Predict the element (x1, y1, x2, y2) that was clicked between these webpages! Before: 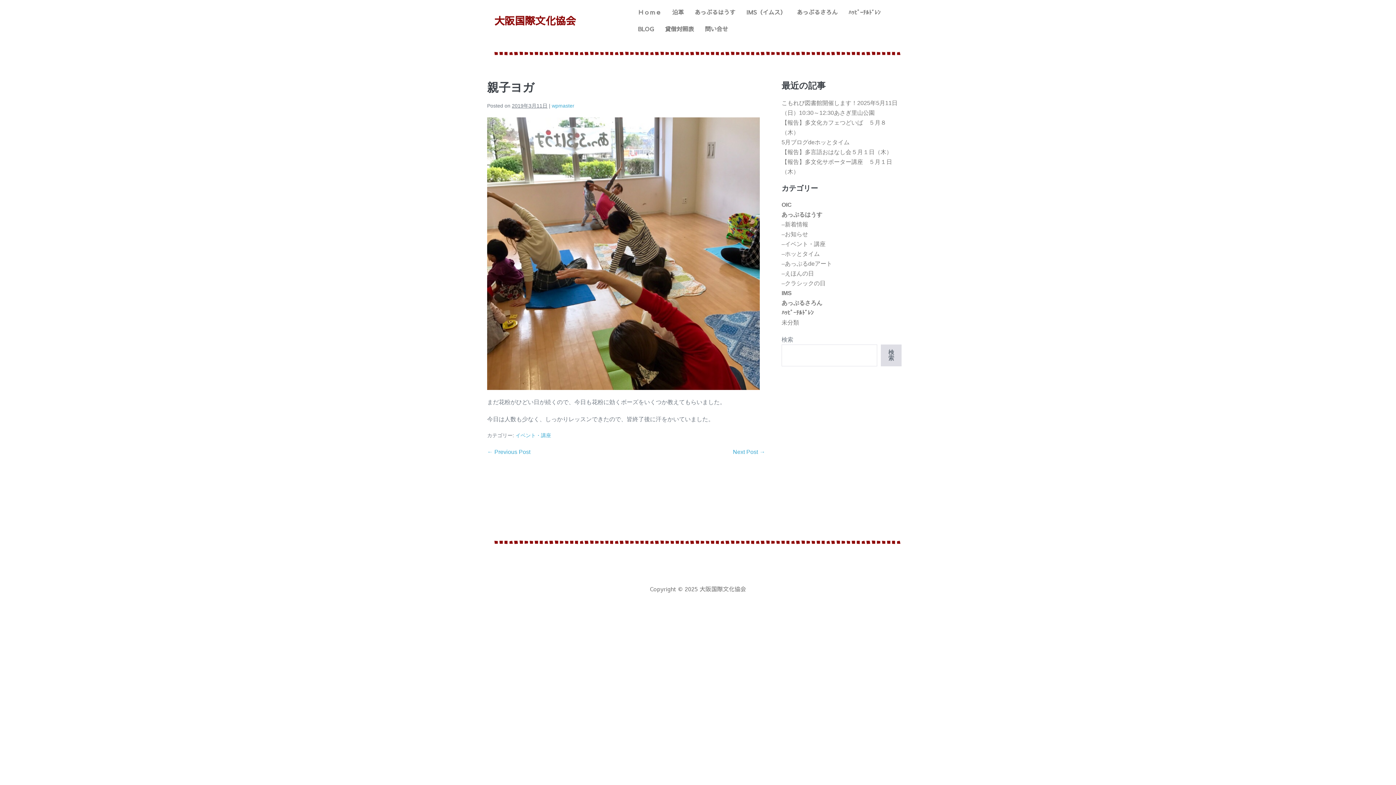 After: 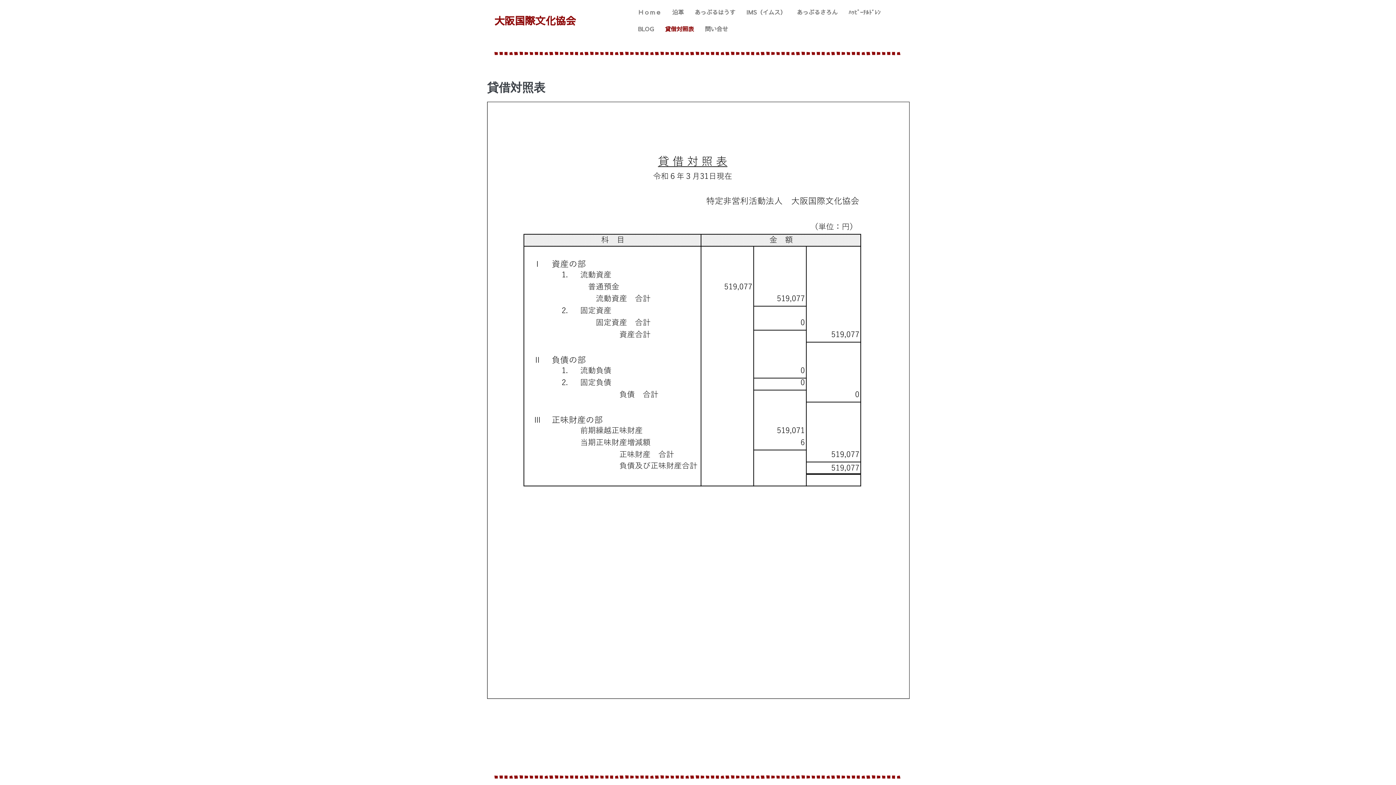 Action: bbox: (659, 20, 699, 37) label: 貸借対照表